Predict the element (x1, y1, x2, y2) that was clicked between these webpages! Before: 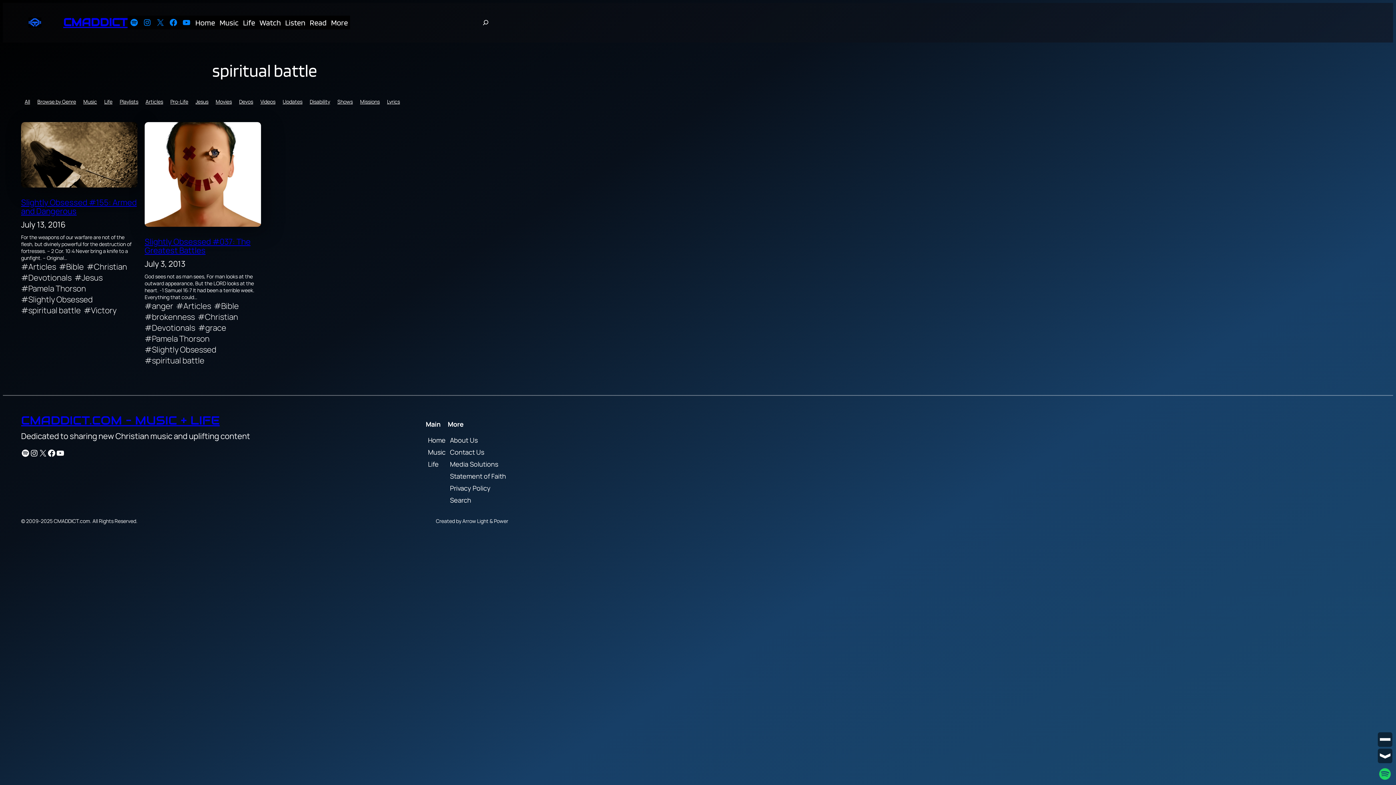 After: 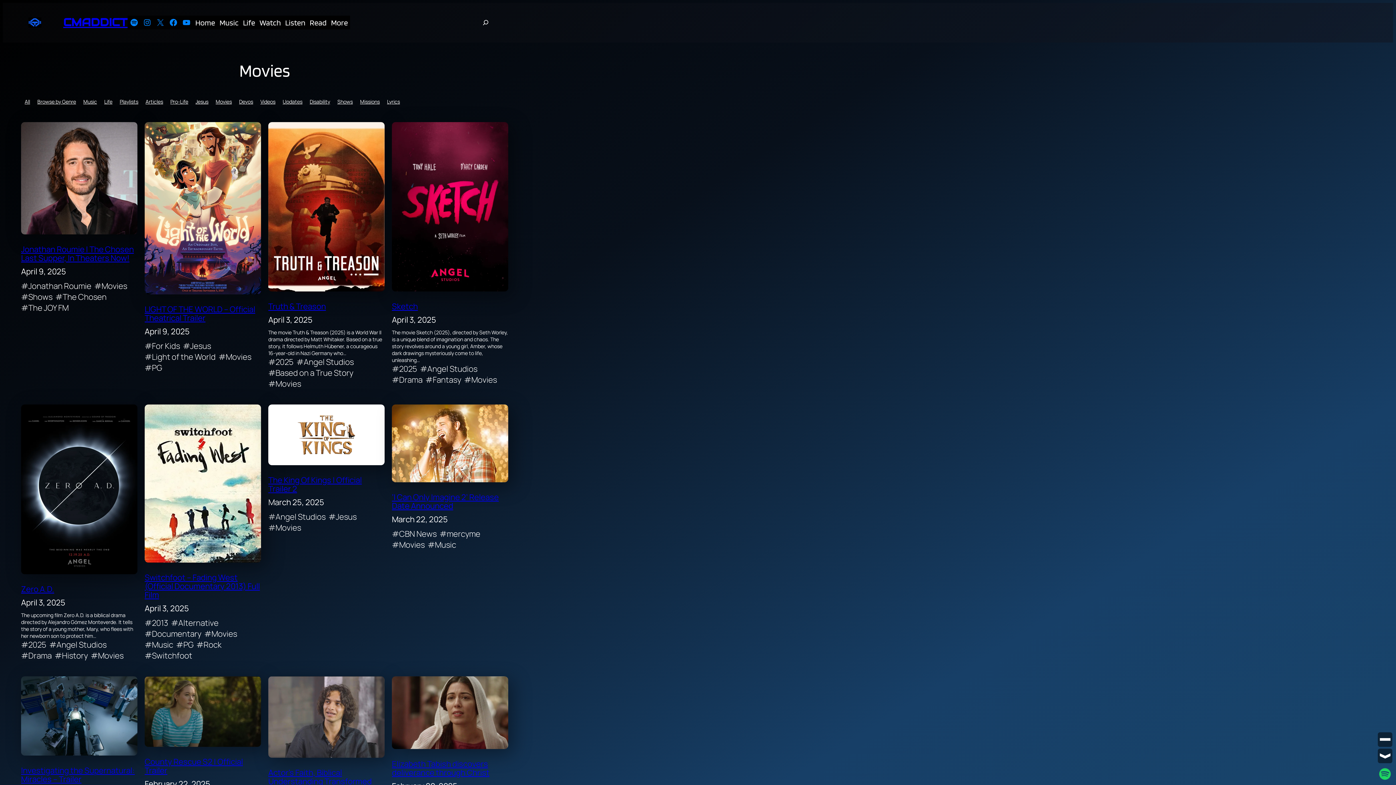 Action: bbox: (212, 98, 235, 105) label: Movies